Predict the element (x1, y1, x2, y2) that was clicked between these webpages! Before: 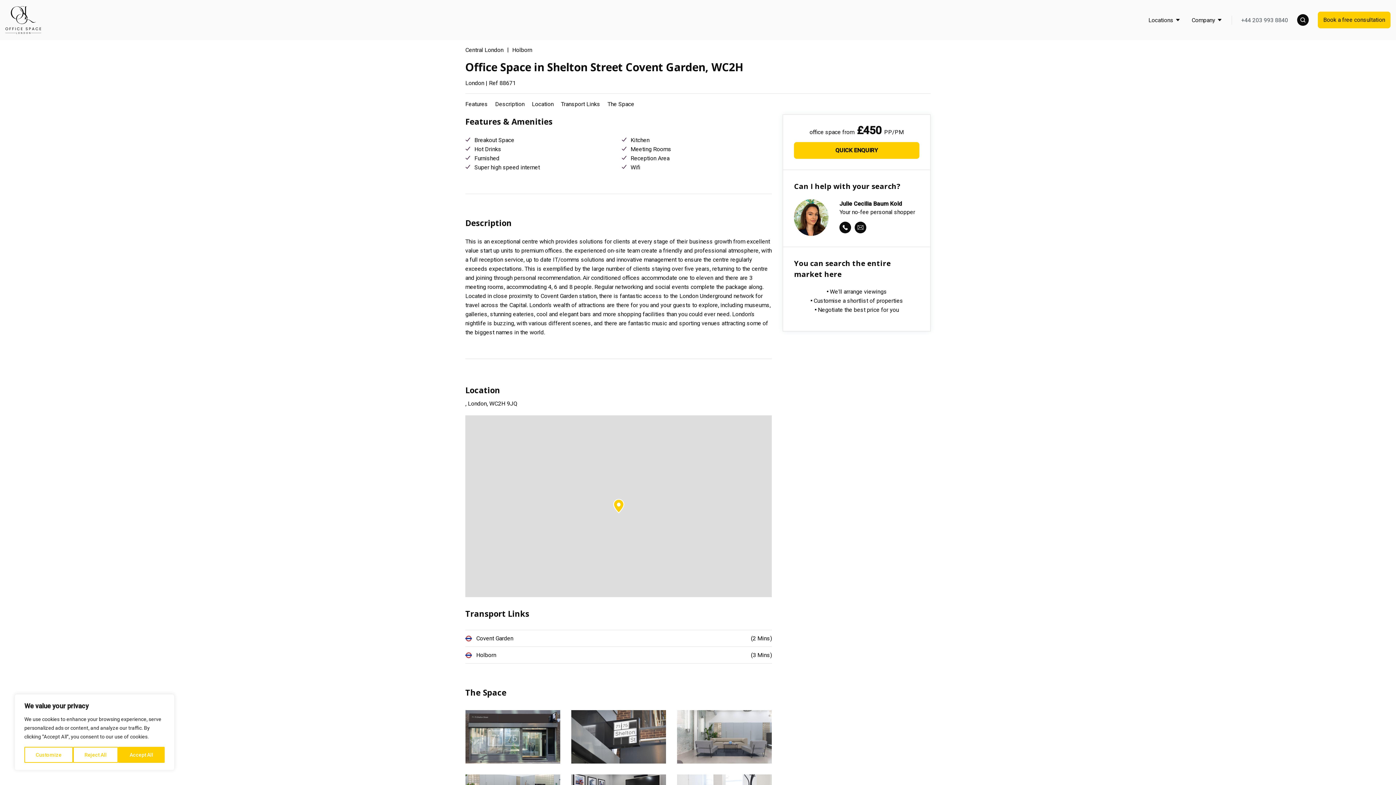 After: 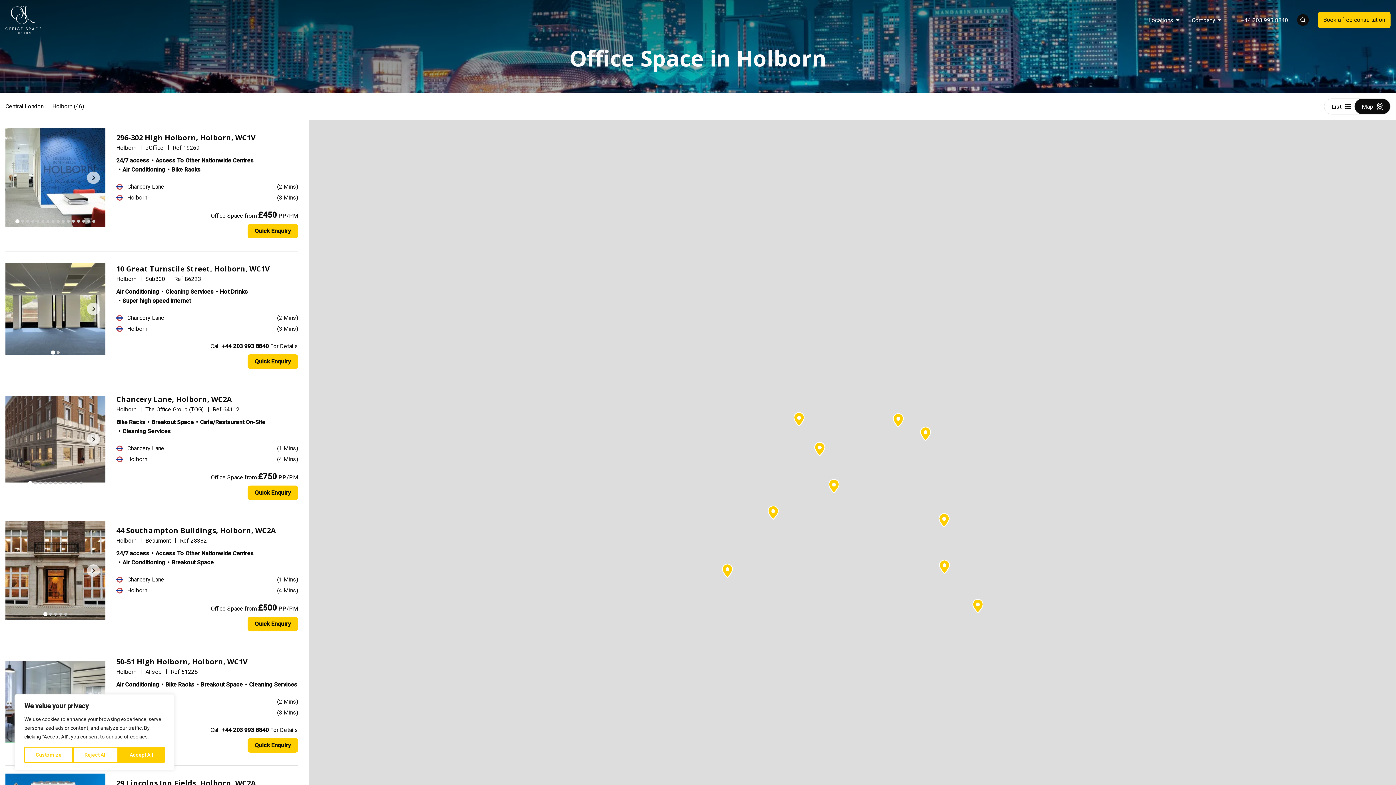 Action: bbox: (512, 46, 532, 53) label: Holborn